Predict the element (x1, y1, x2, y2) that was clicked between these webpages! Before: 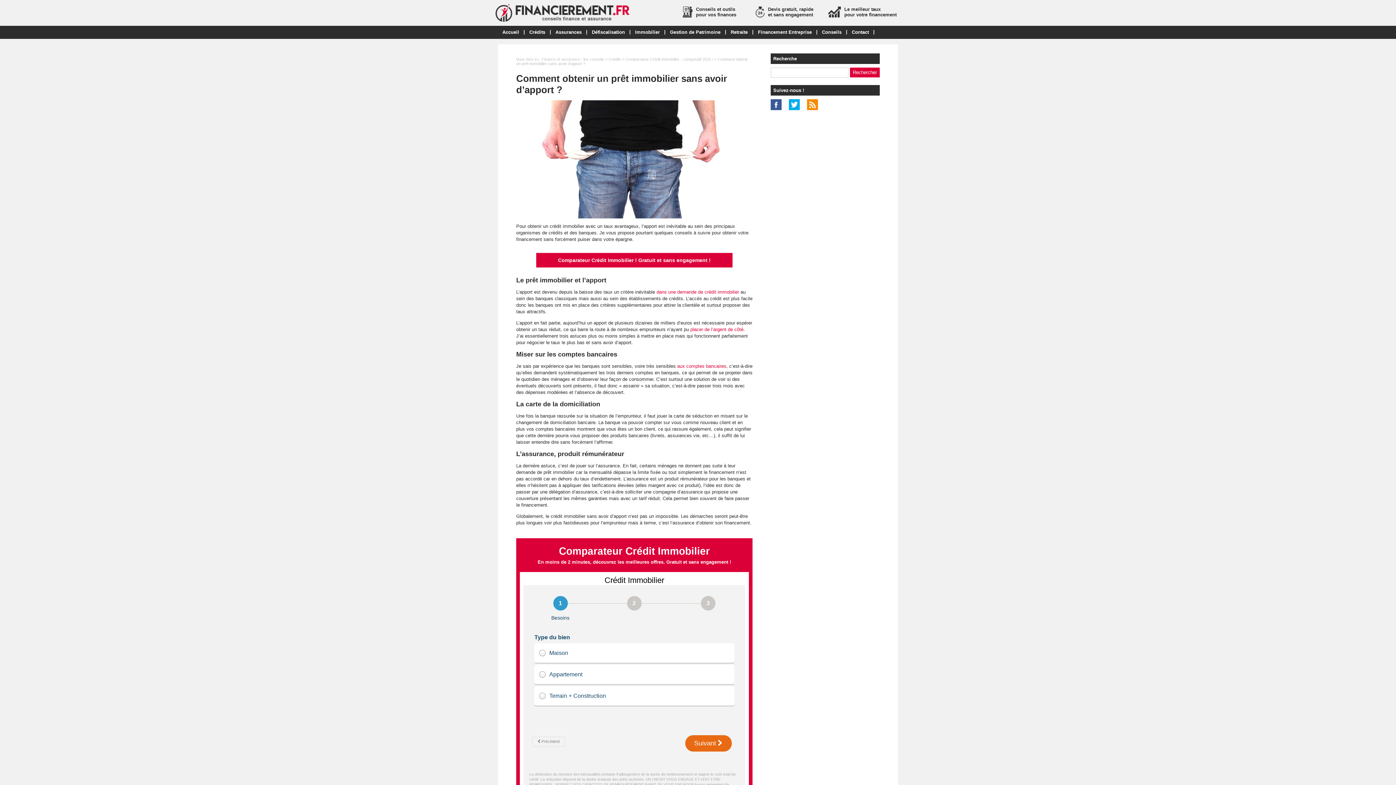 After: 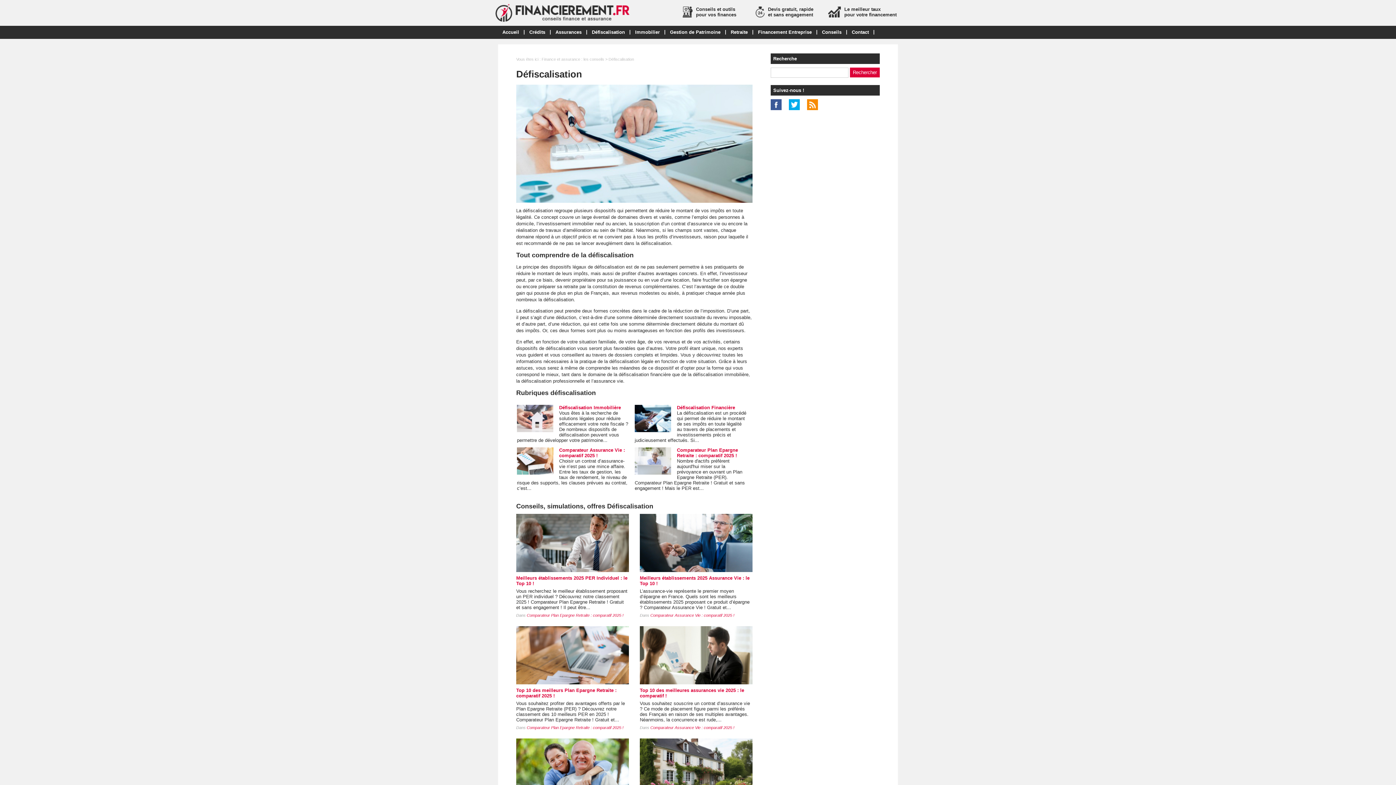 Action: label: Défiscalisation bbox: (587, 26, 629, 38)